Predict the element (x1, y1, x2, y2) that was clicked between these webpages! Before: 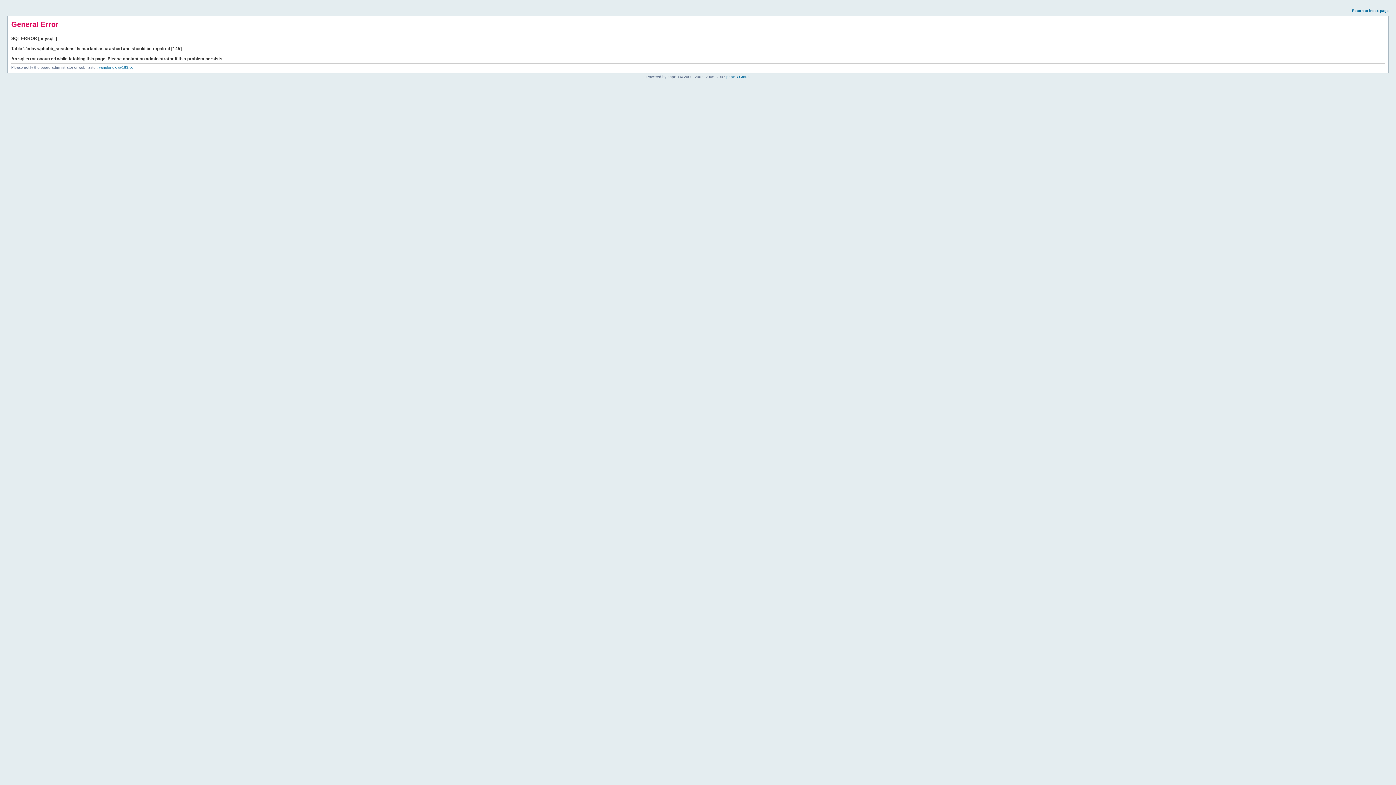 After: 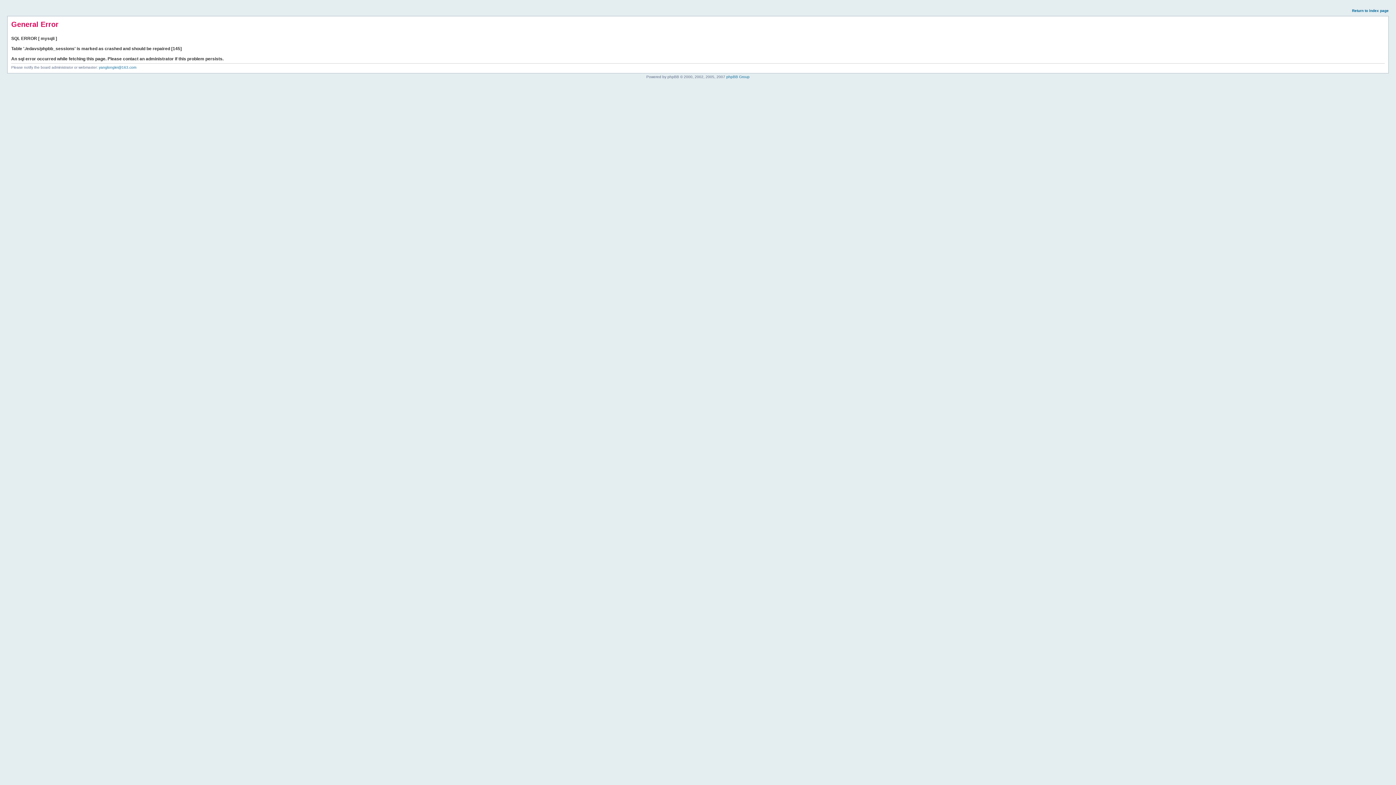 Action: label: Return to index page bbox: (1352, 8, 1389, 12)